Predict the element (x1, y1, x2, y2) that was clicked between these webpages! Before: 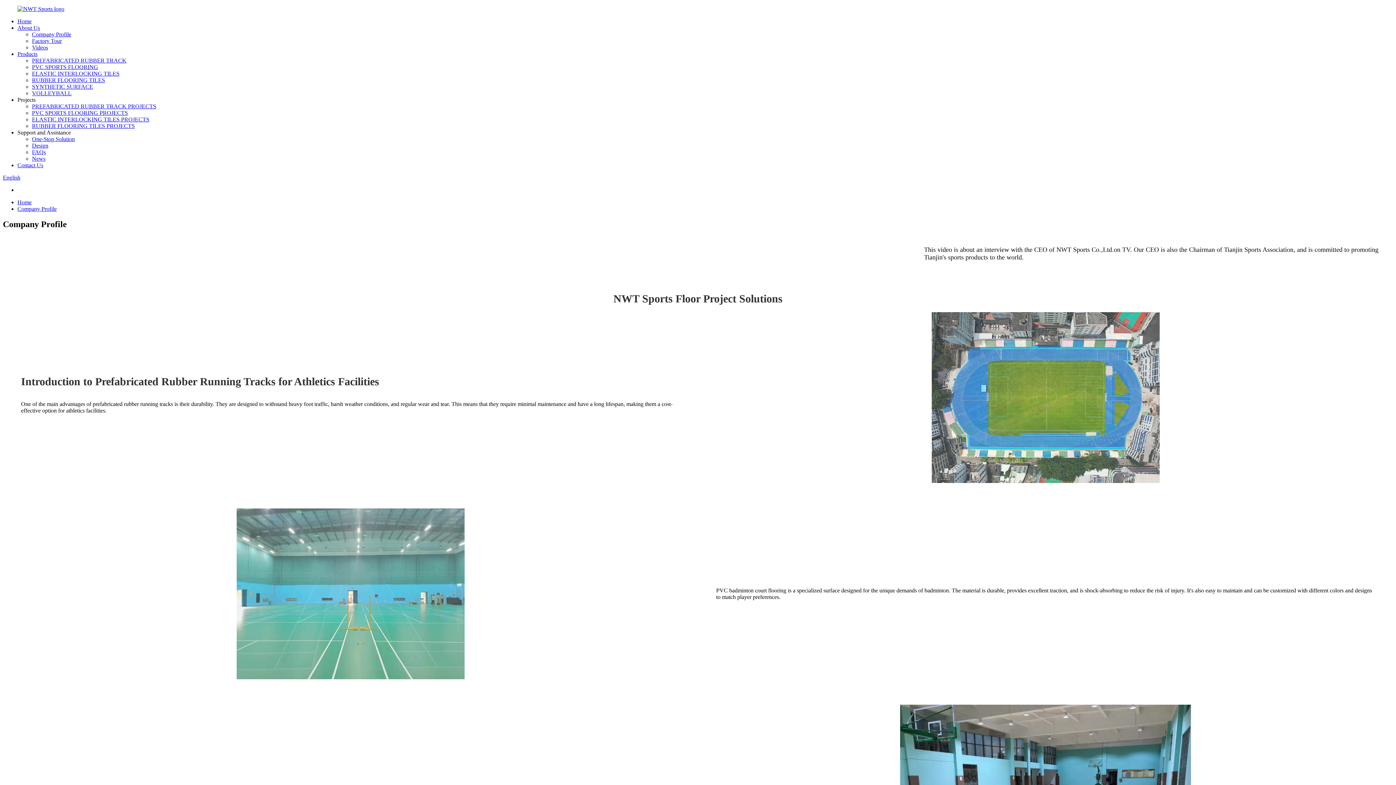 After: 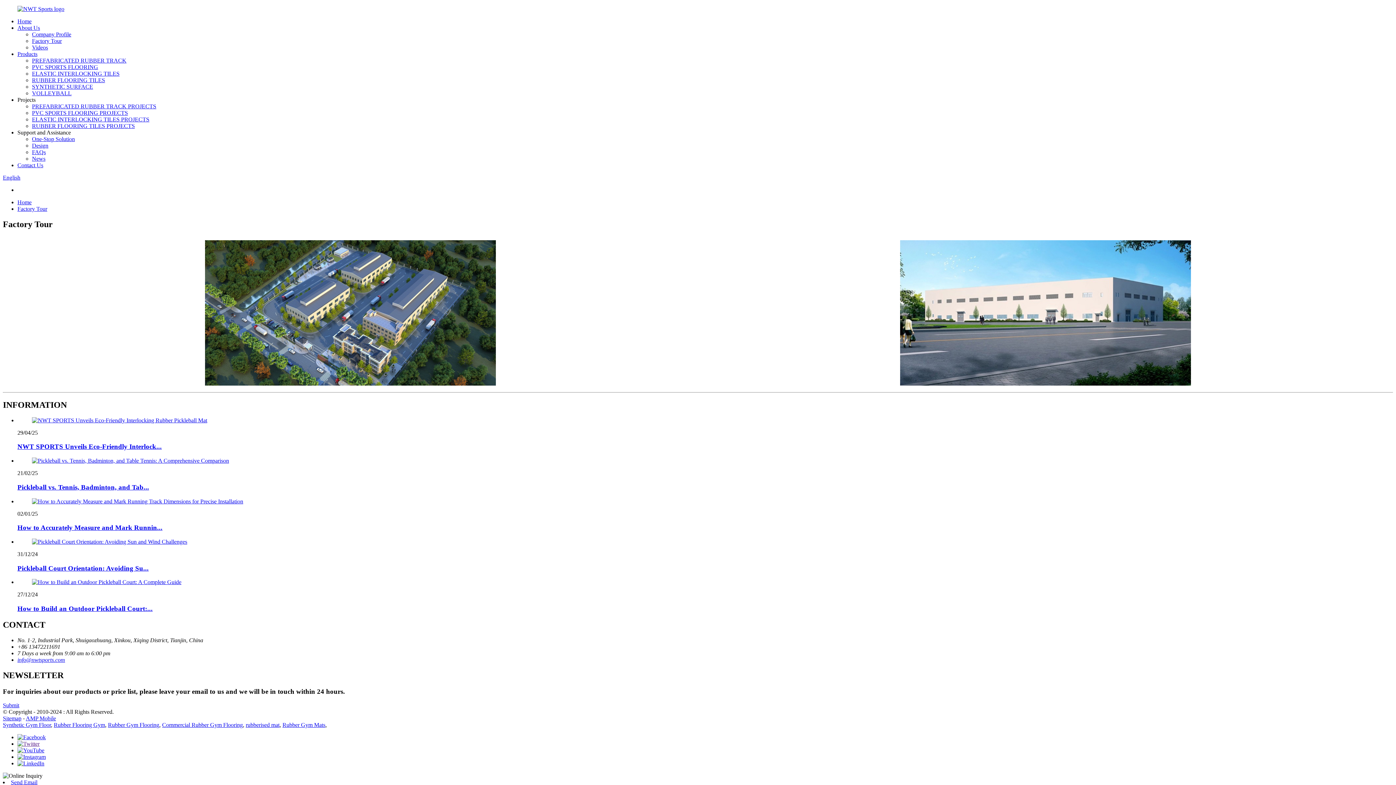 Action: label: Factory Tour bbox: (32, 37, 61, 44)